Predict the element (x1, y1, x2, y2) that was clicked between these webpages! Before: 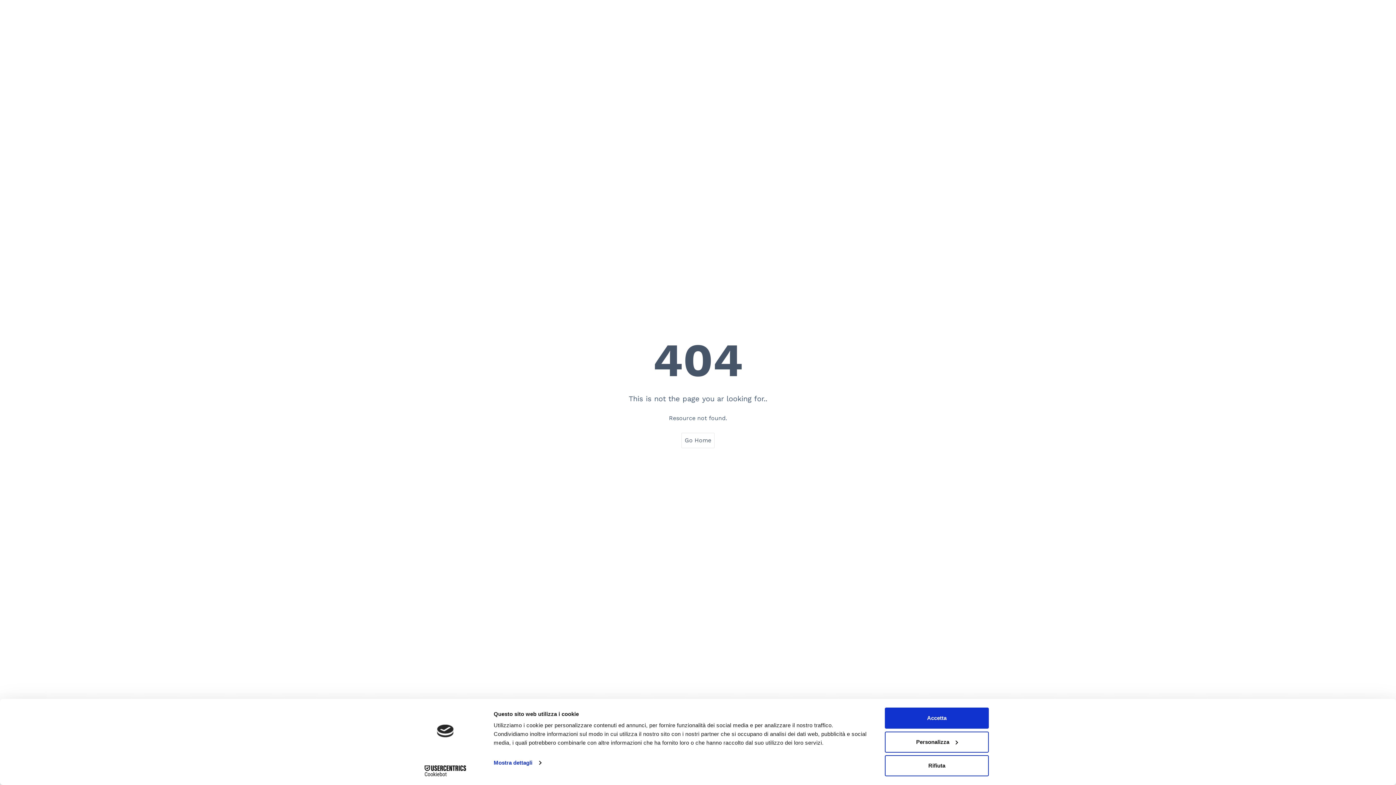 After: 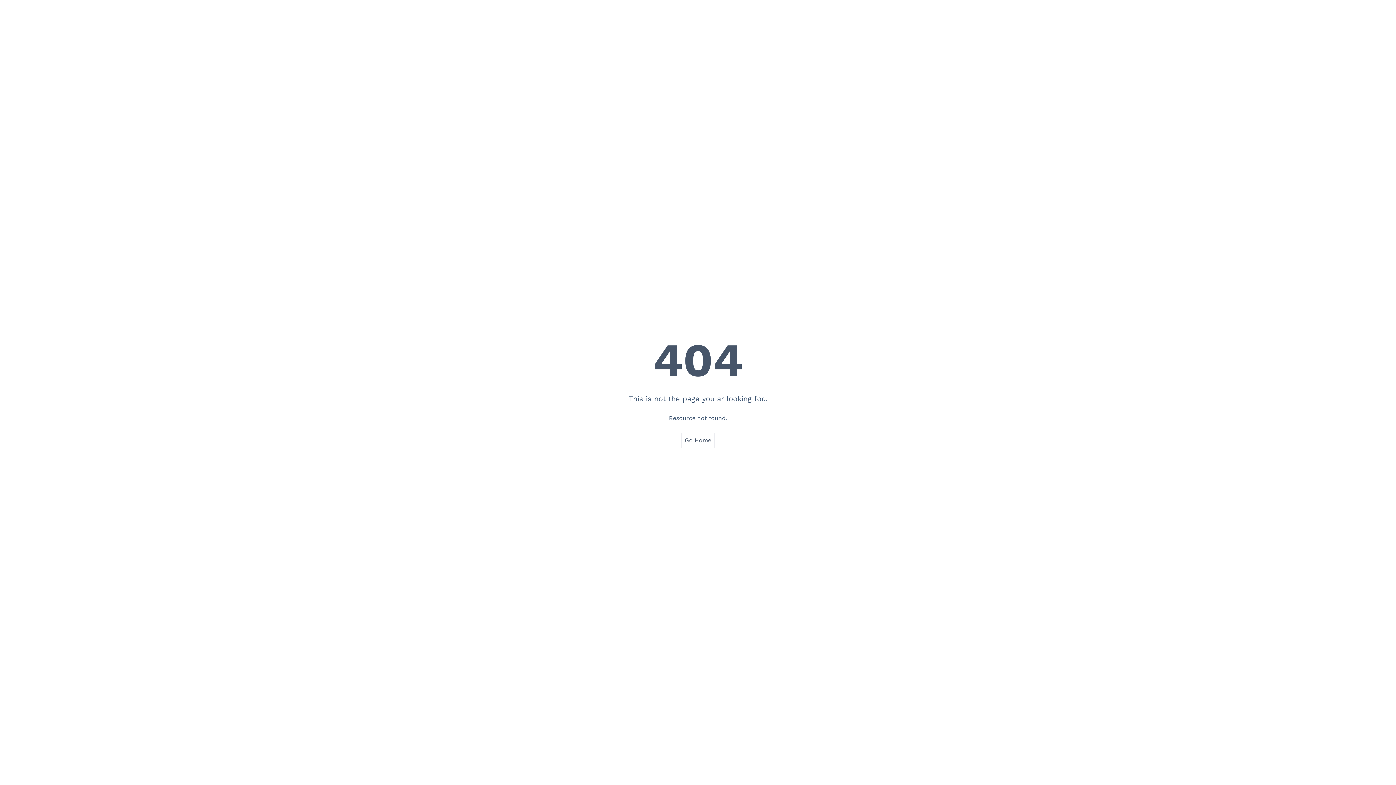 Action: label: Accetta bbox: (885, 708, 989, 729)